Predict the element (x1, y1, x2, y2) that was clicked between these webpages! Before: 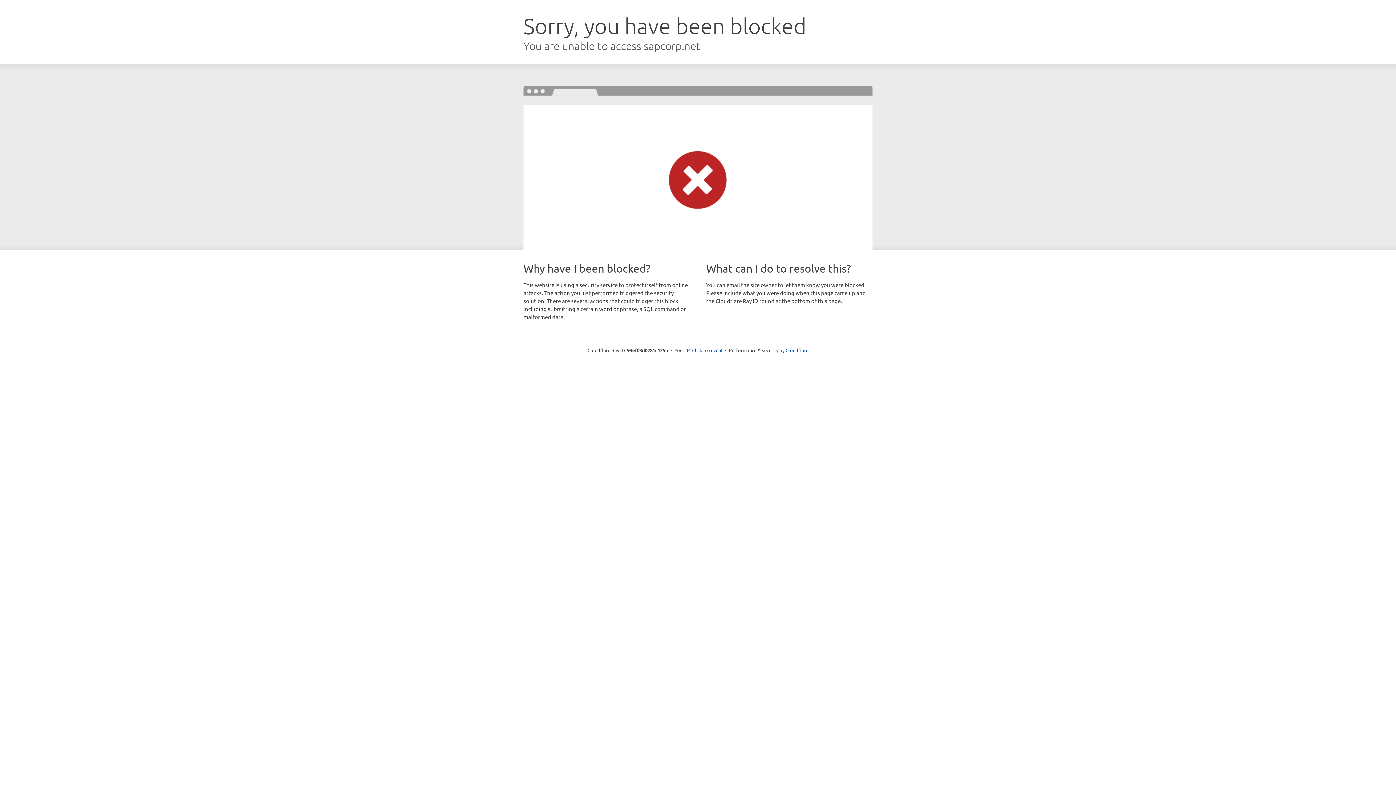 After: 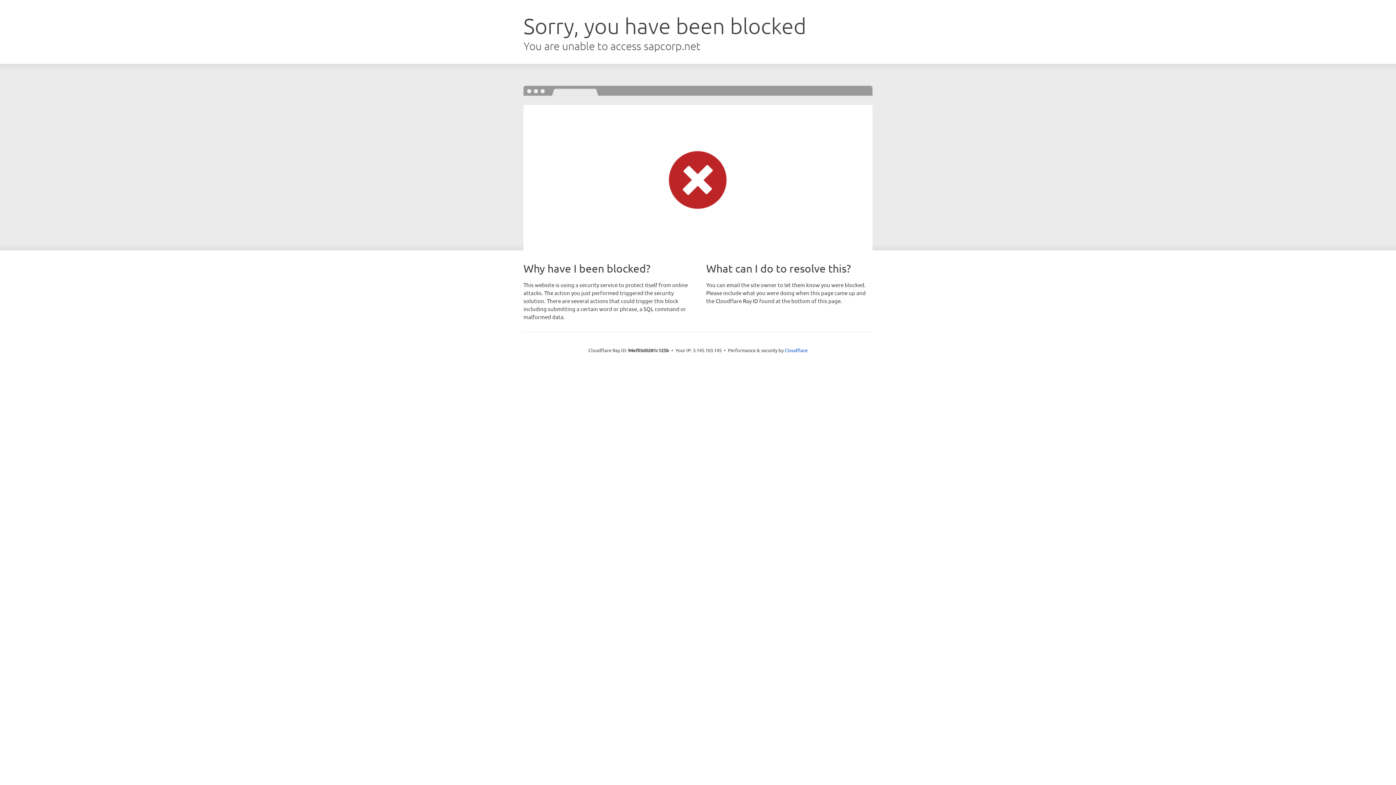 Action: label: Click to reveal bbox: (692, 346, 722, 353)